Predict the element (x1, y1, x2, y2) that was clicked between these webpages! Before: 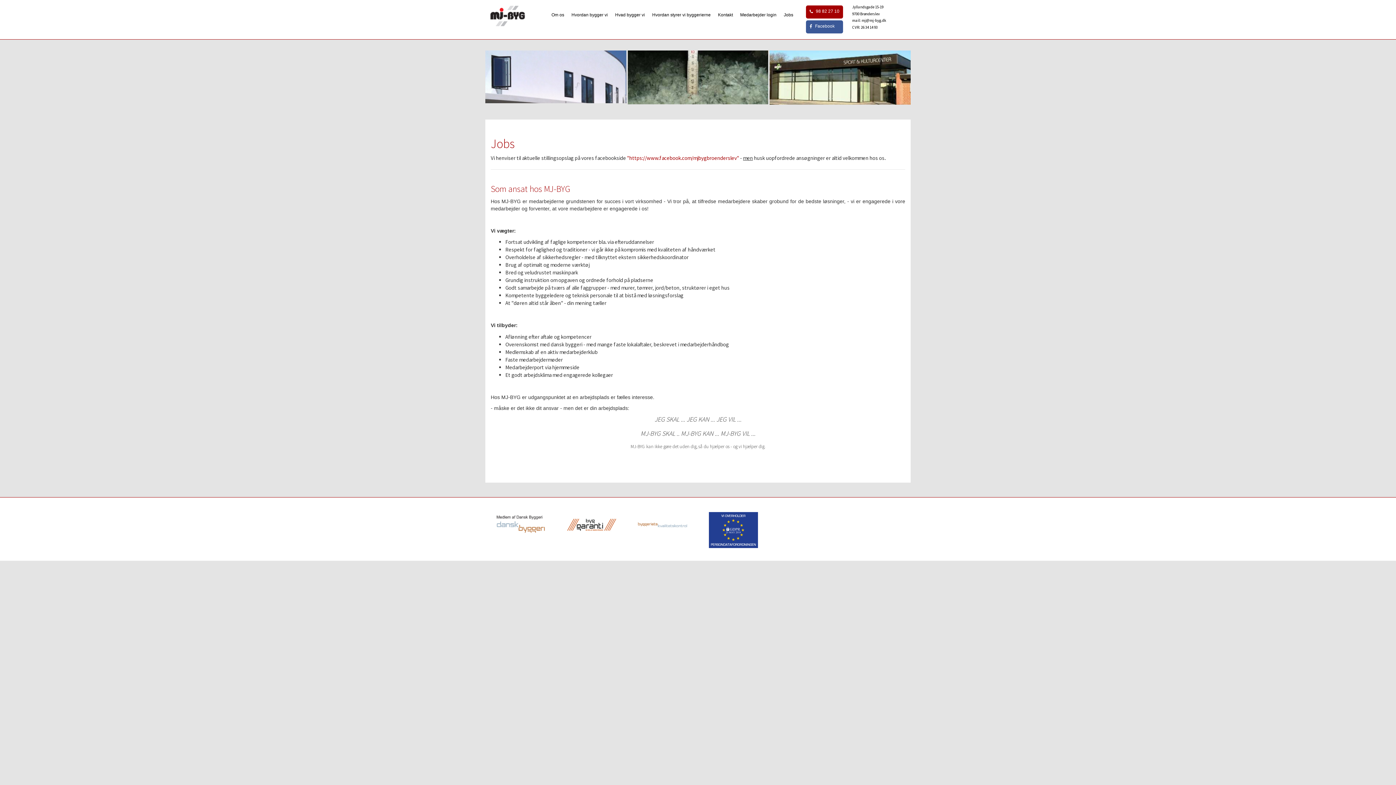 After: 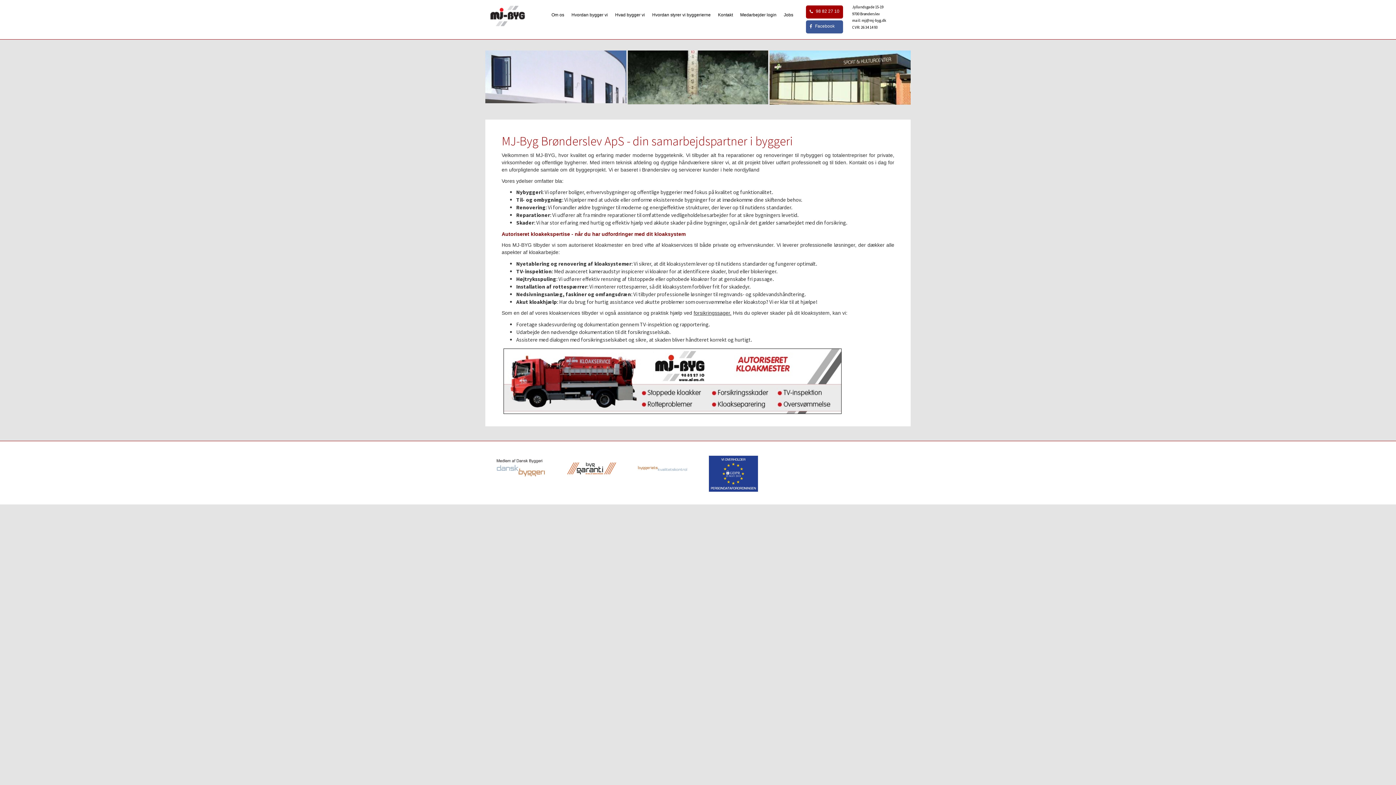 Action: bbox: (485, 5, 548, 29)